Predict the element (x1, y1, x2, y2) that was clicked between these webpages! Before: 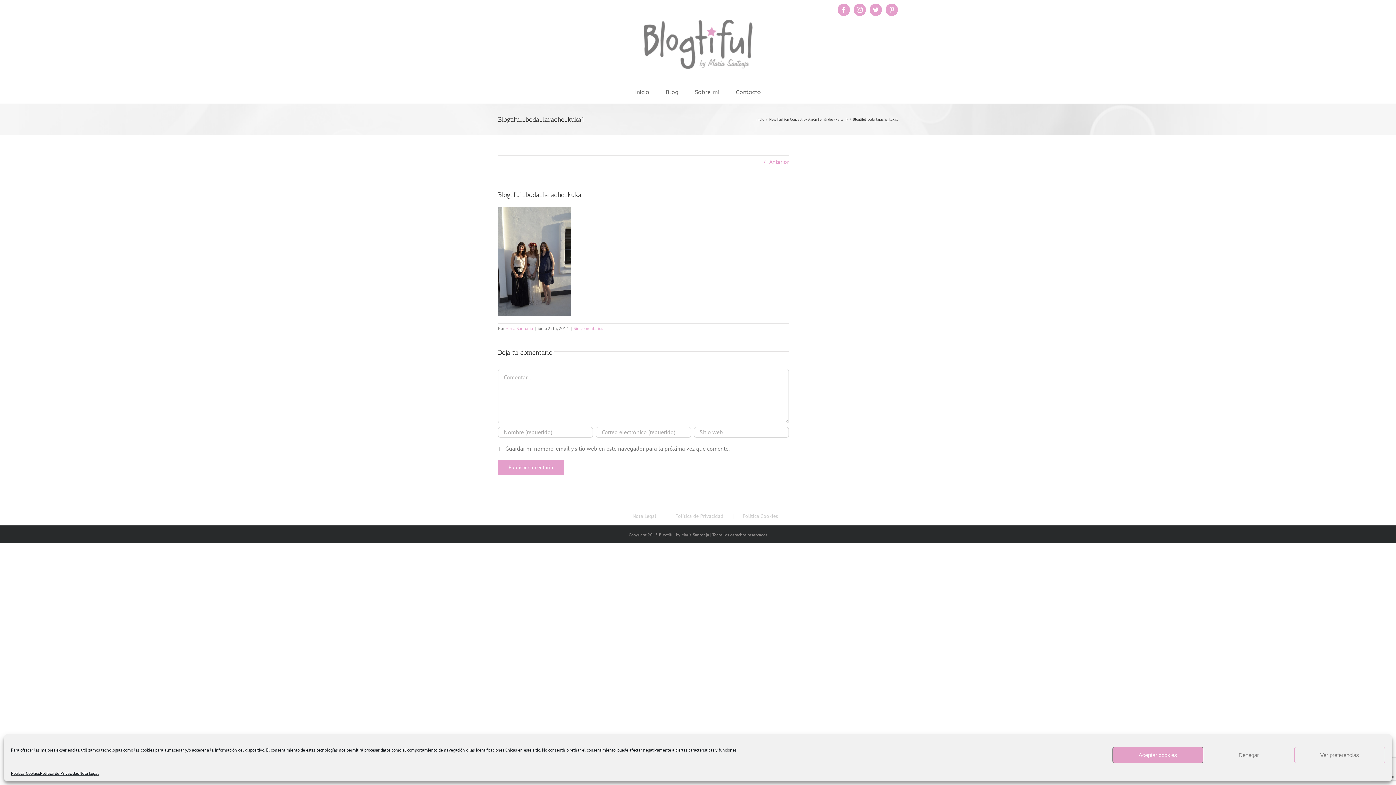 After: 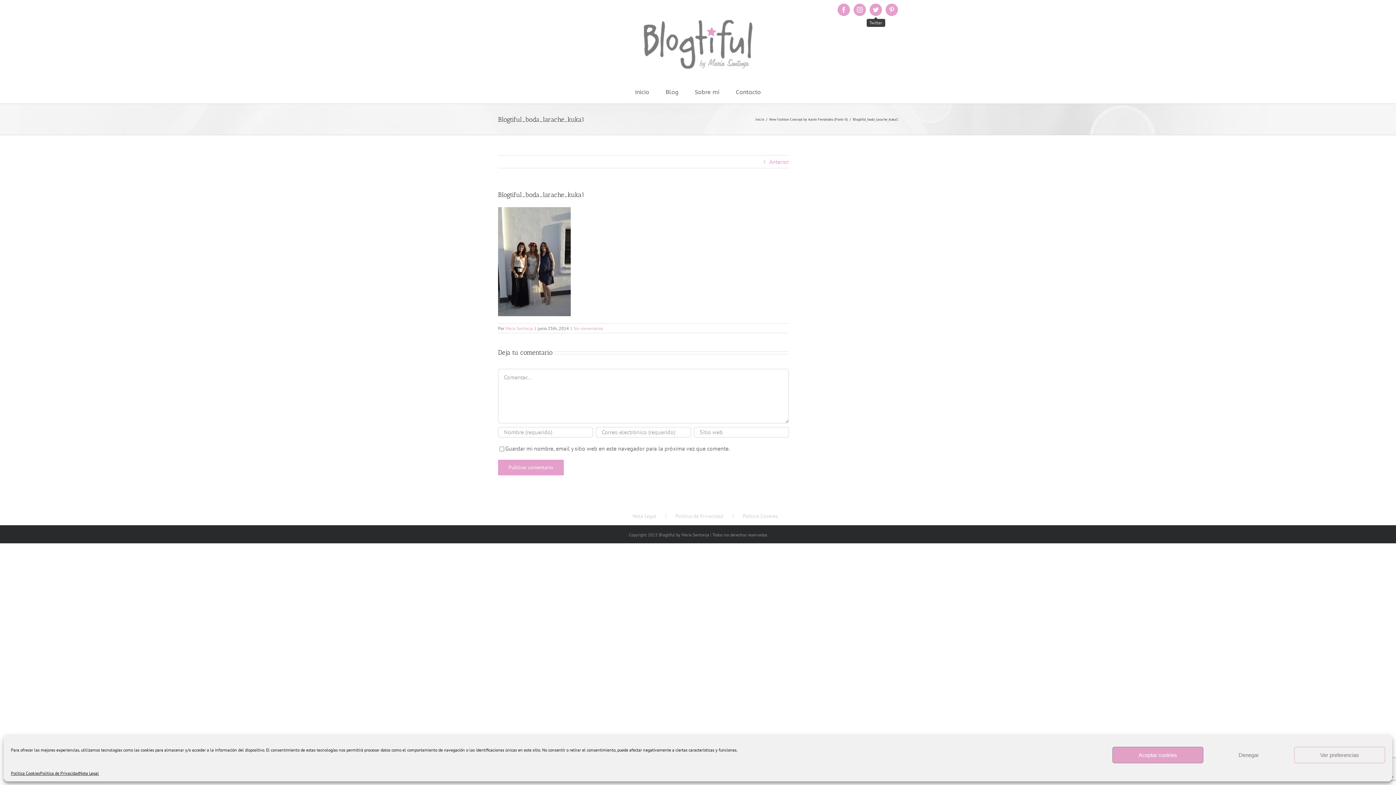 Action: bbox: (869, 3, 882, 16) label: Twitter